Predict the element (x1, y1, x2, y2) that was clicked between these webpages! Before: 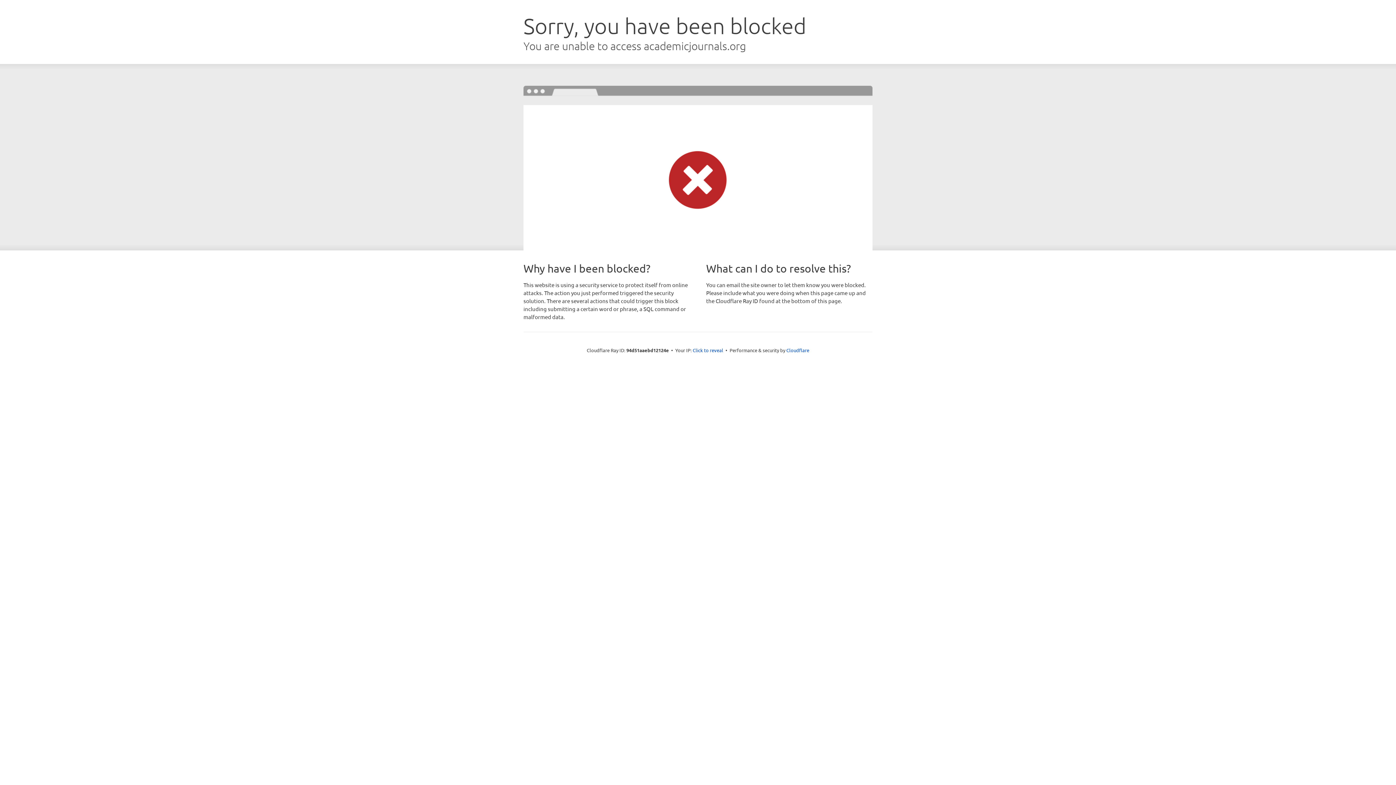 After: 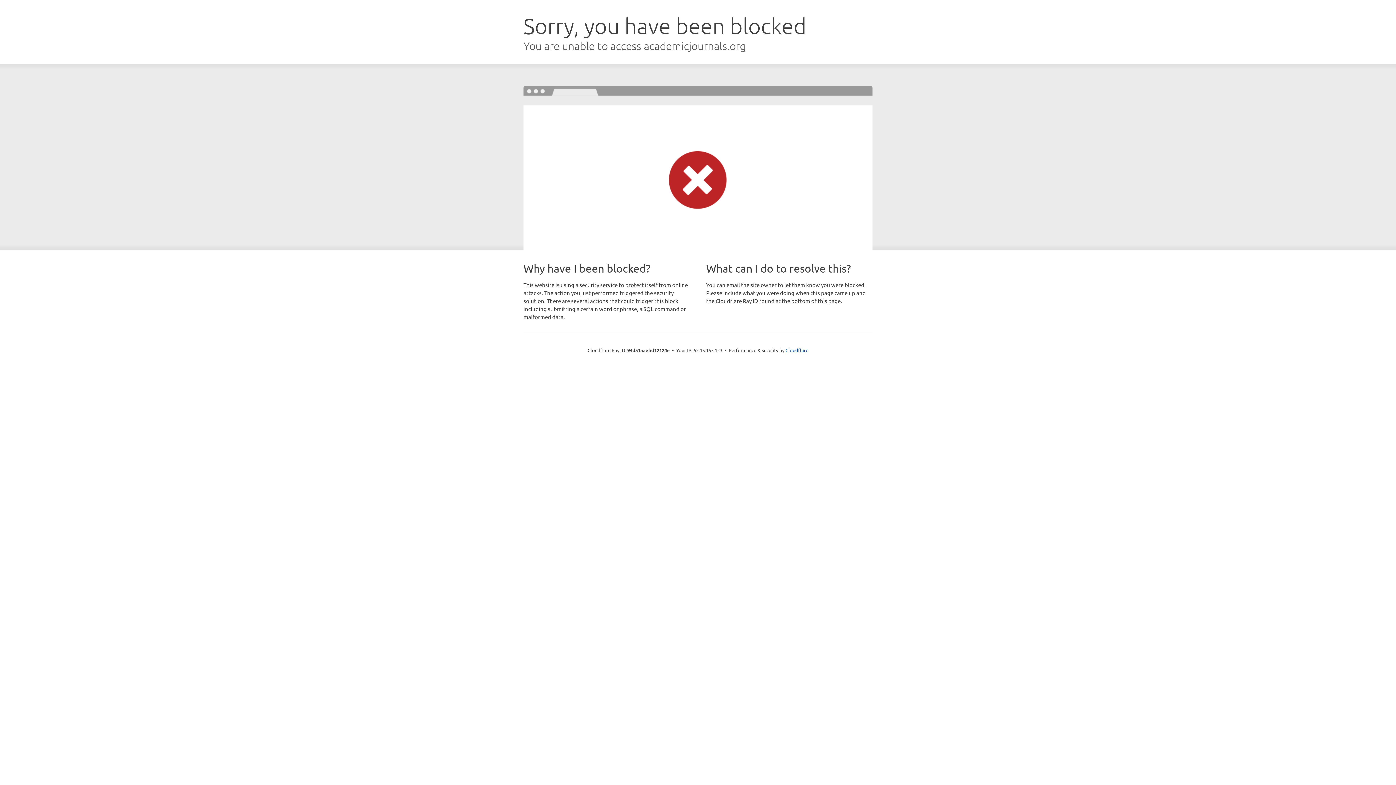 Action: bbox: (692, 346, 723, 353) label: Click to reveal